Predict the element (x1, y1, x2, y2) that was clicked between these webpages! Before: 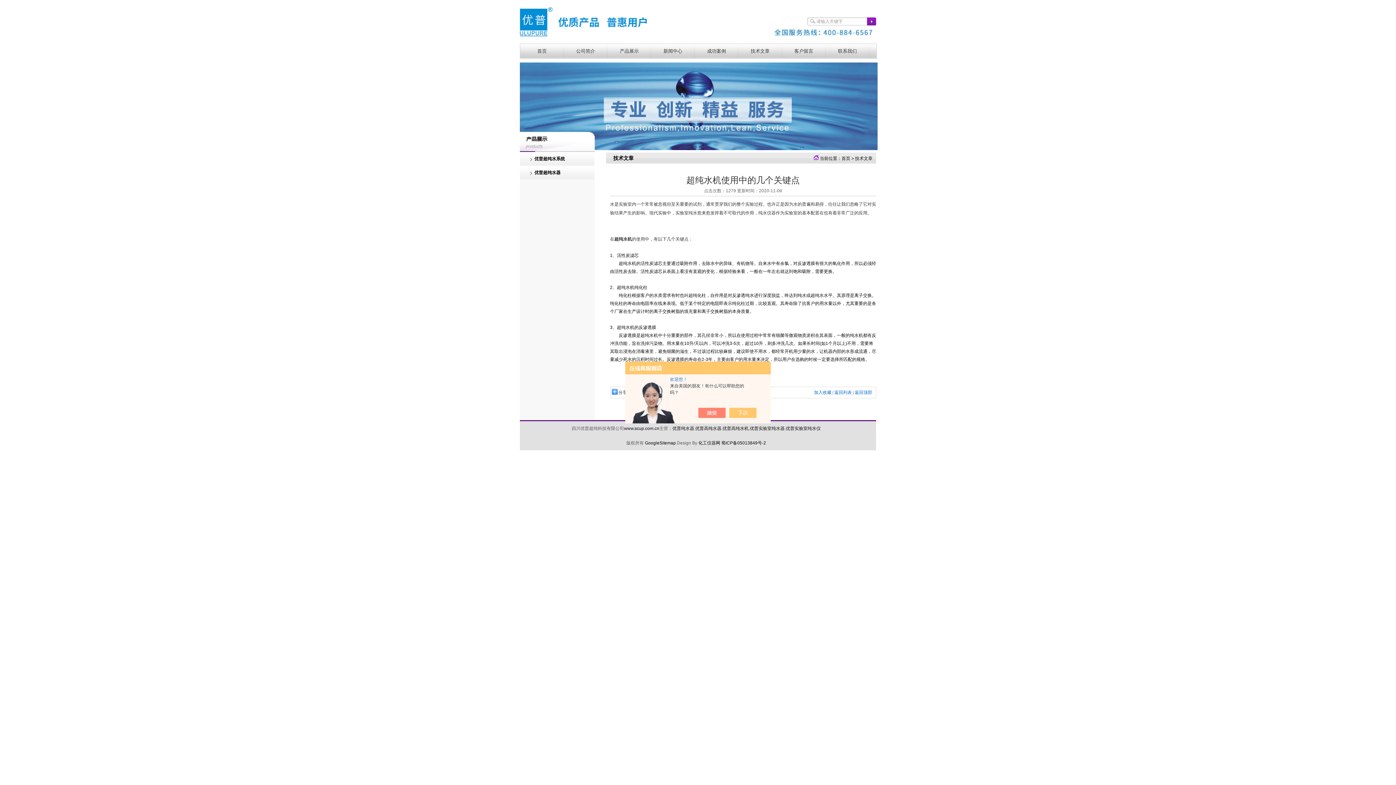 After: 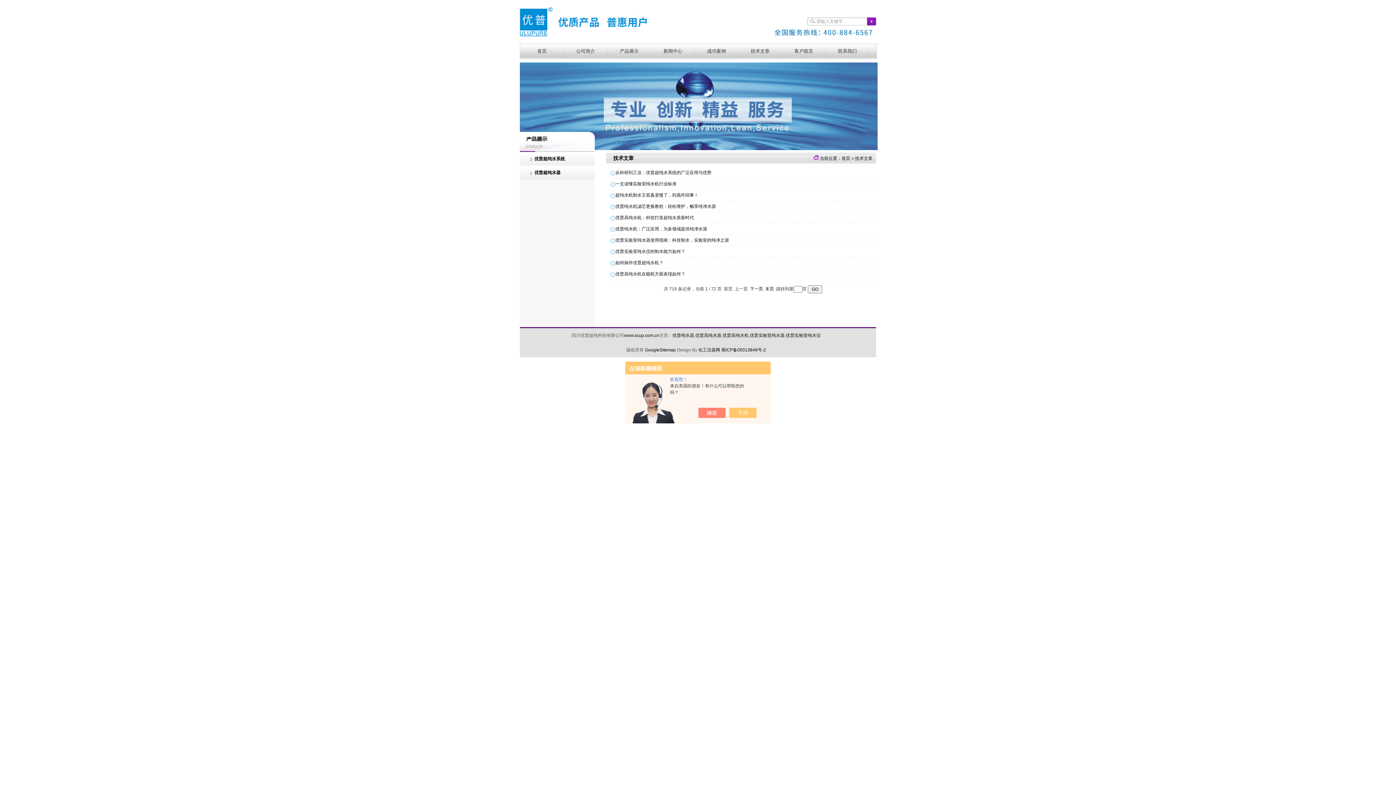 Action: label: 技术文章 bbox: (738, 44, 782, 58)